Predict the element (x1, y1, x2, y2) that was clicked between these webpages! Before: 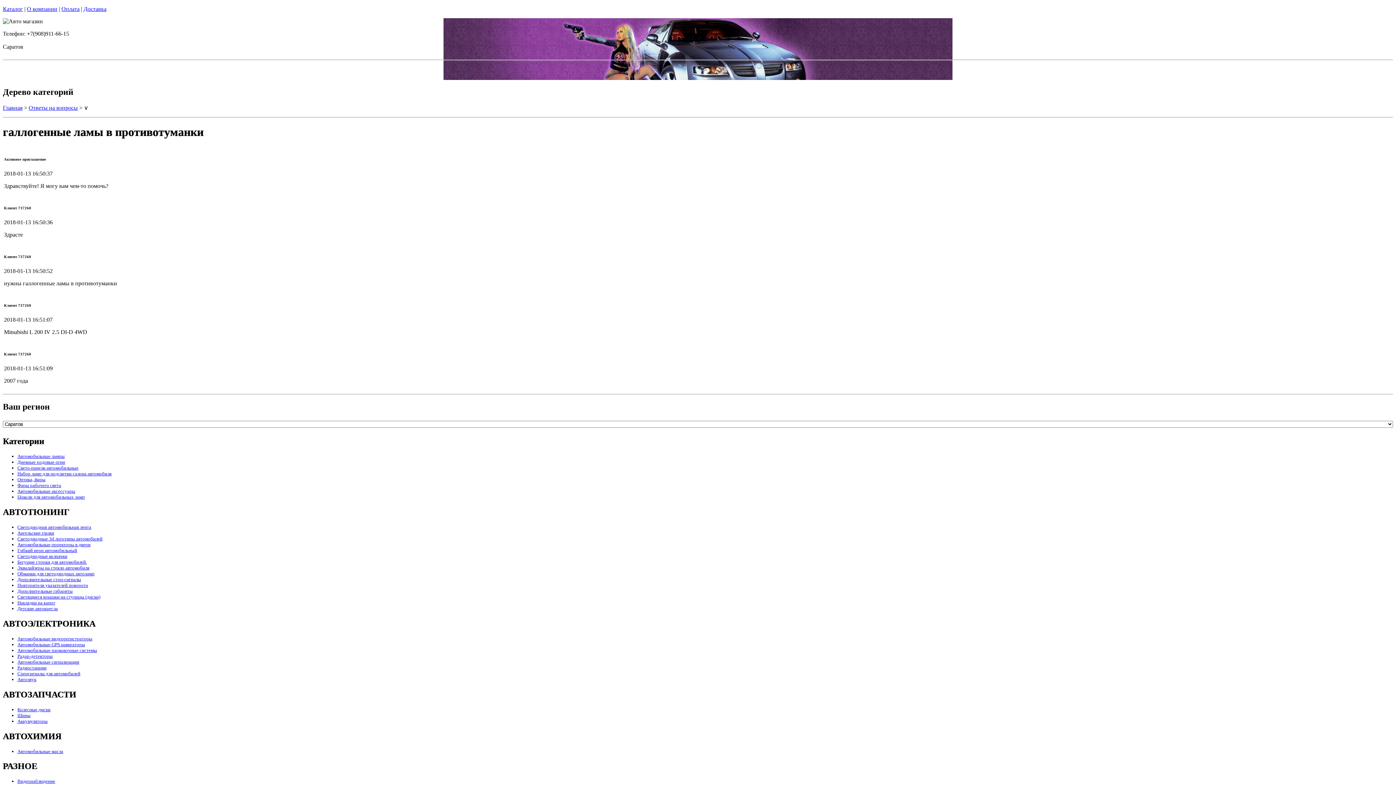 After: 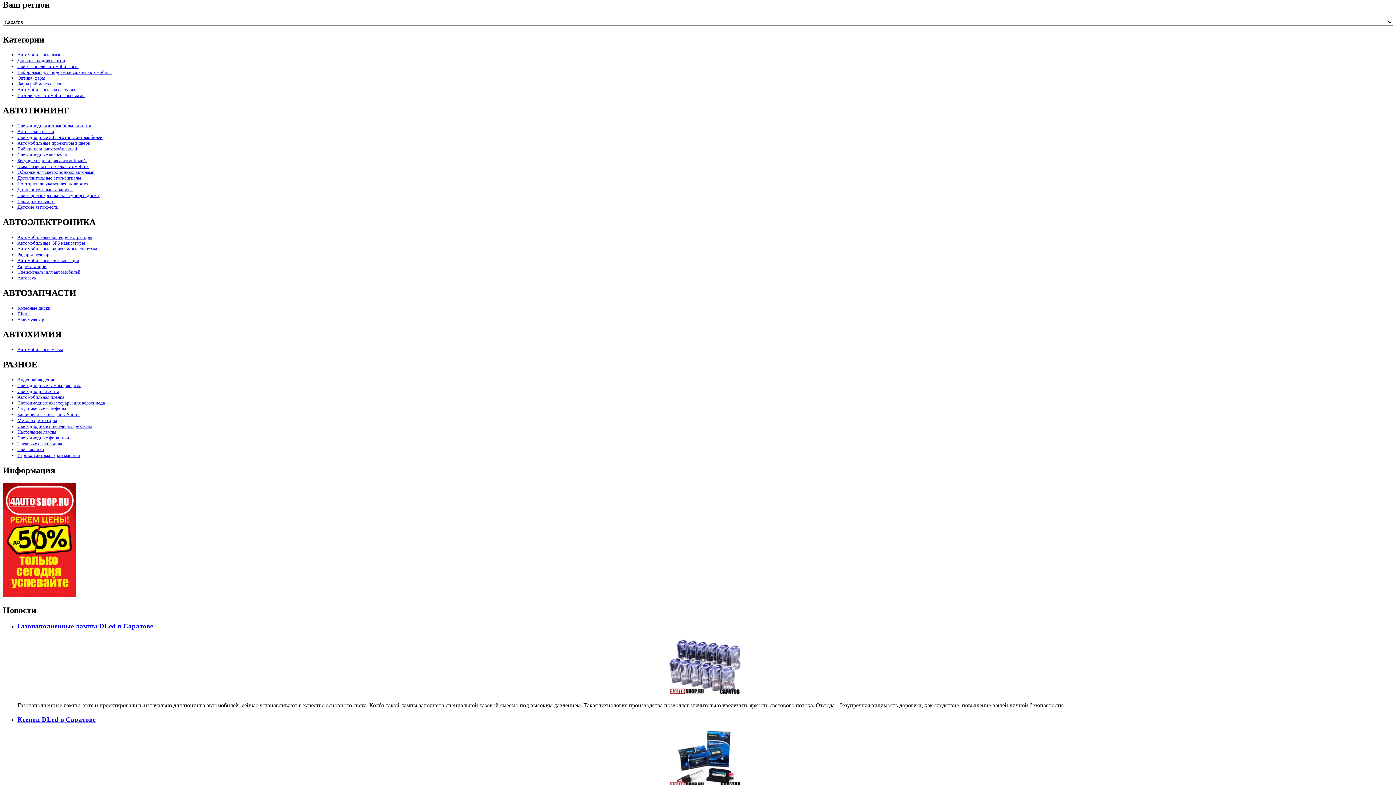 Action: label: Доставка bbox: (83, 5, 106, 12)